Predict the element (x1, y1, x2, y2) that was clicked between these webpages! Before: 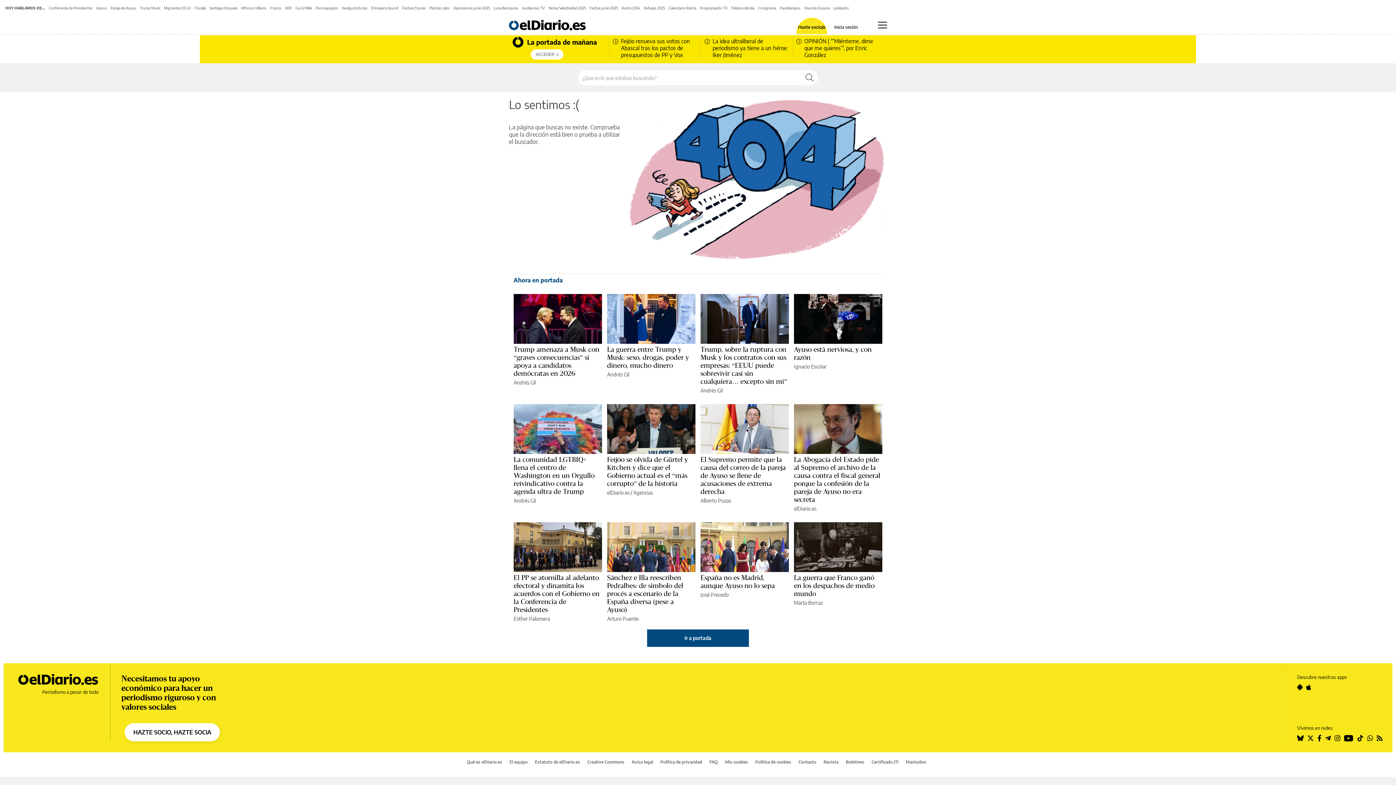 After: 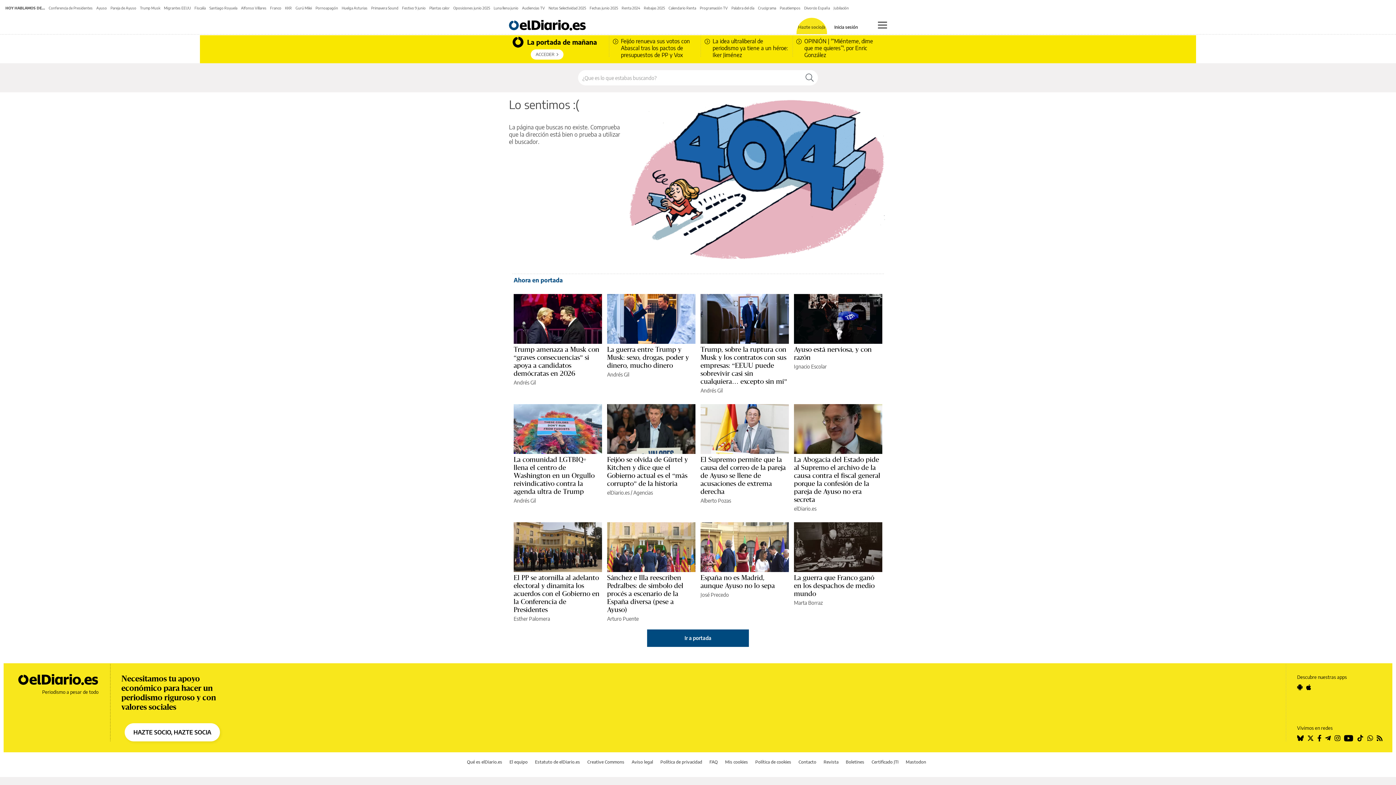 Action: bbox: (796, 24, 827, 29) label: Hazte socio/a